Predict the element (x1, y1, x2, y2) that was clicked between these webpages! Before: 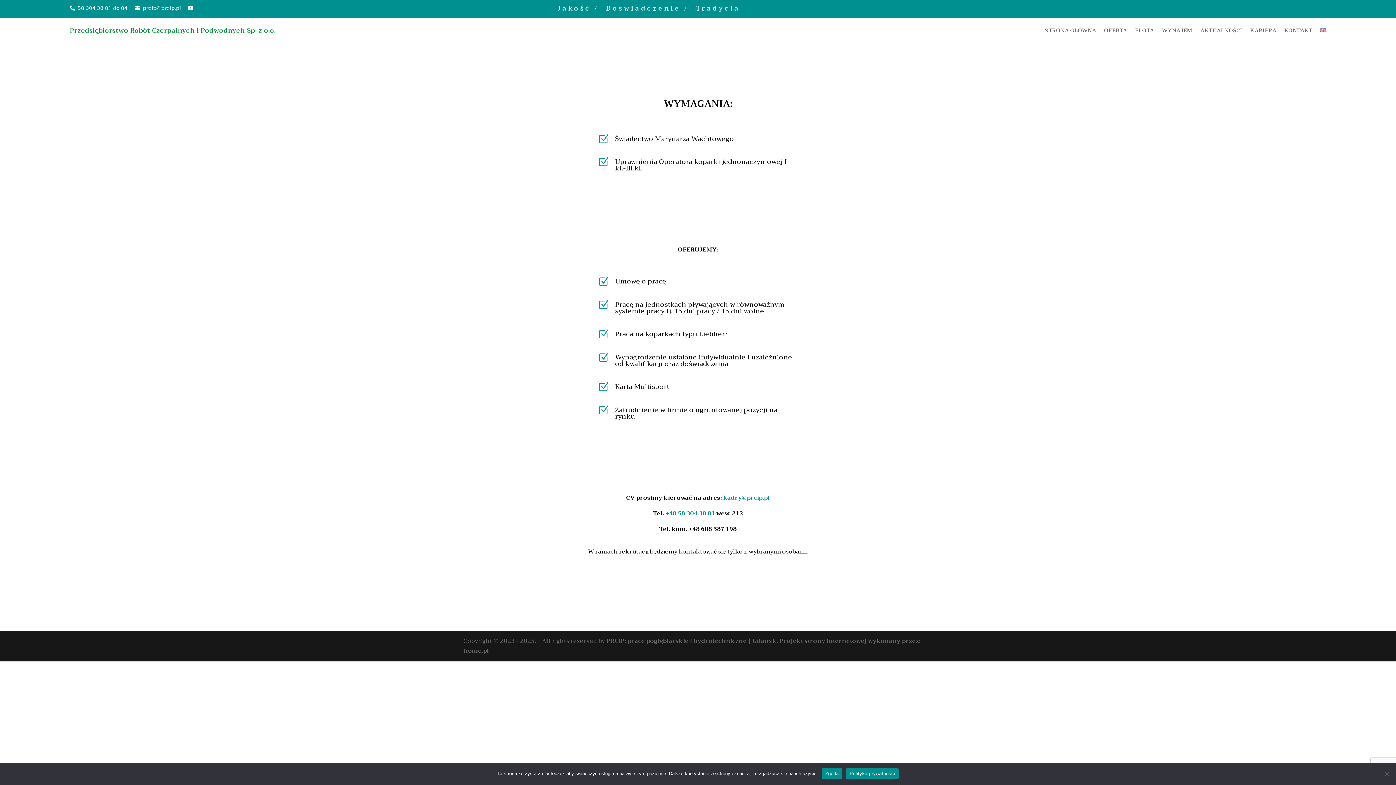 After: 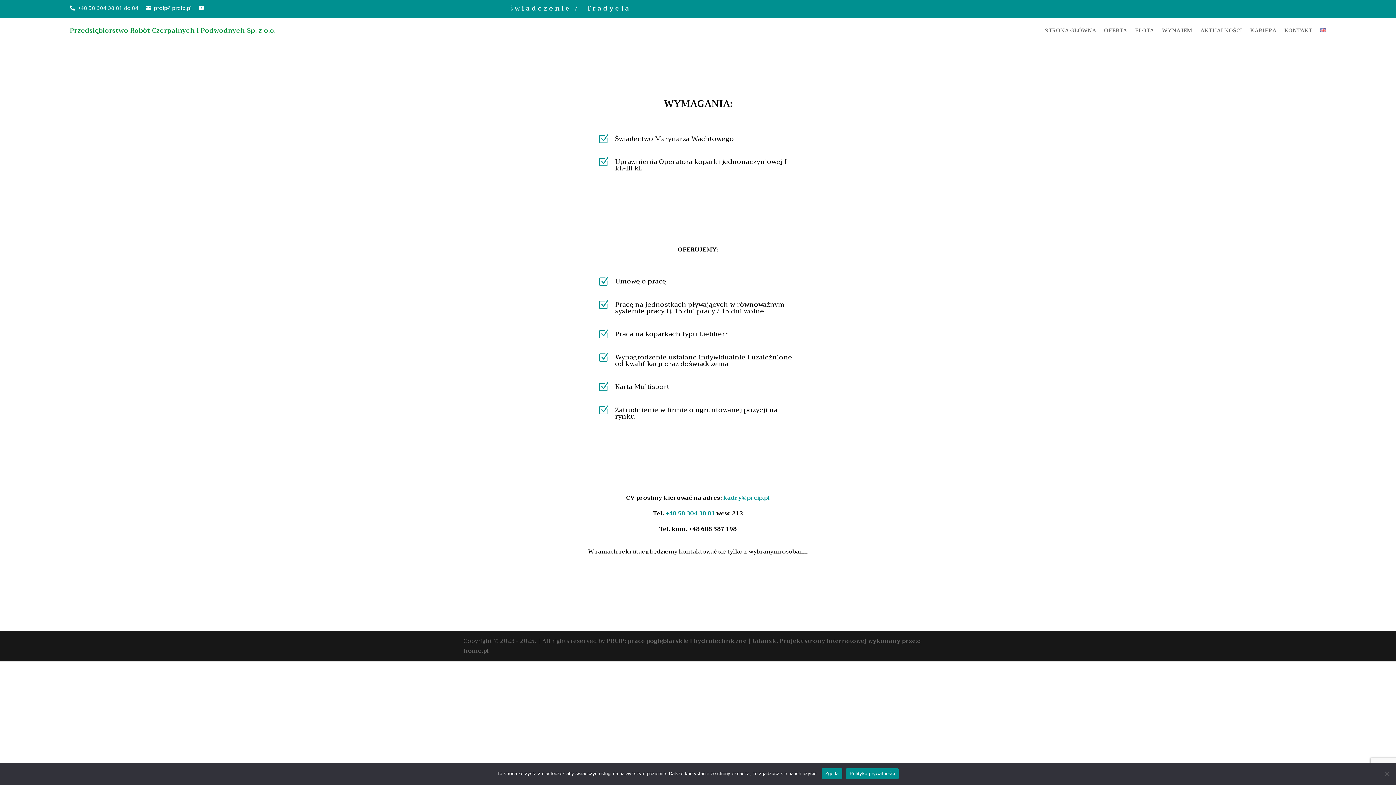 Action: bbox: (69, 5, 81, 10) label: 